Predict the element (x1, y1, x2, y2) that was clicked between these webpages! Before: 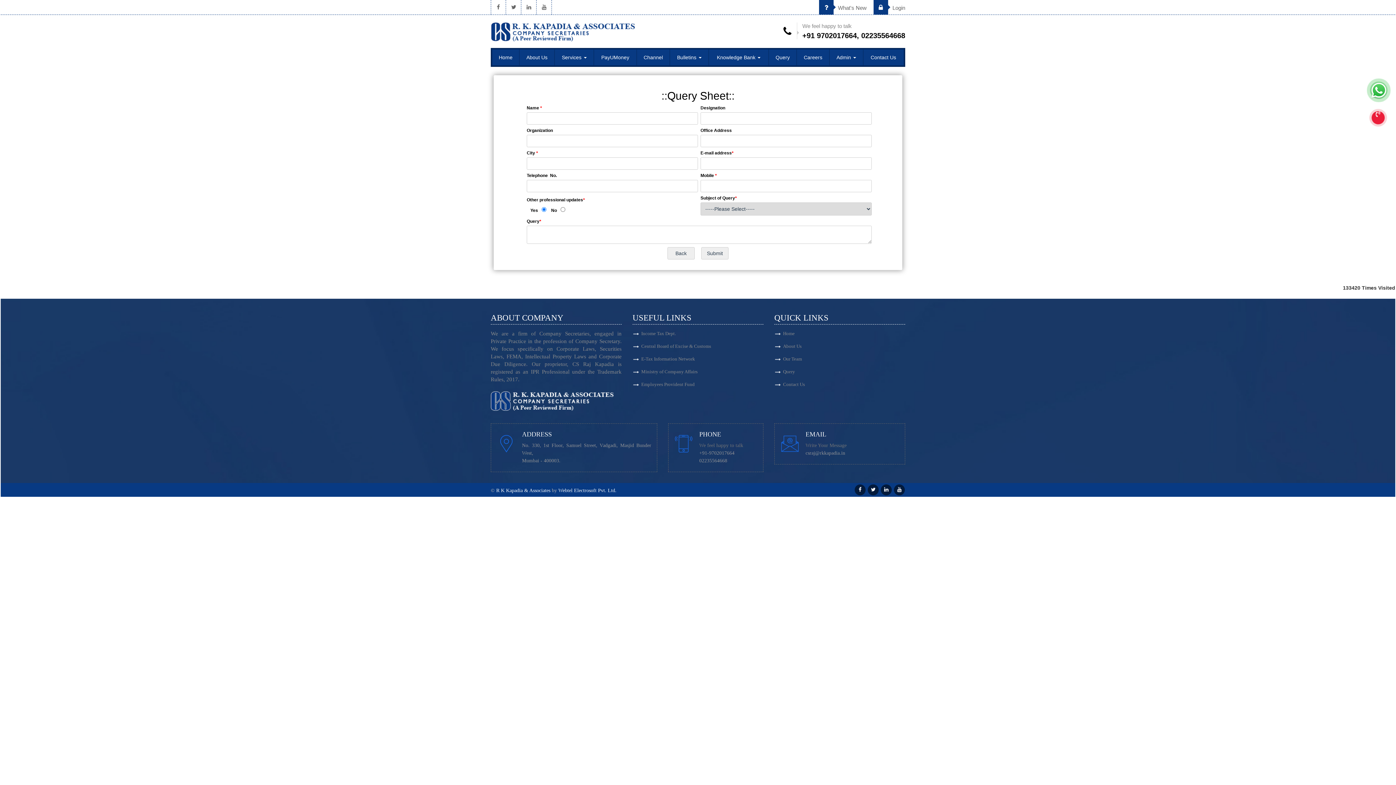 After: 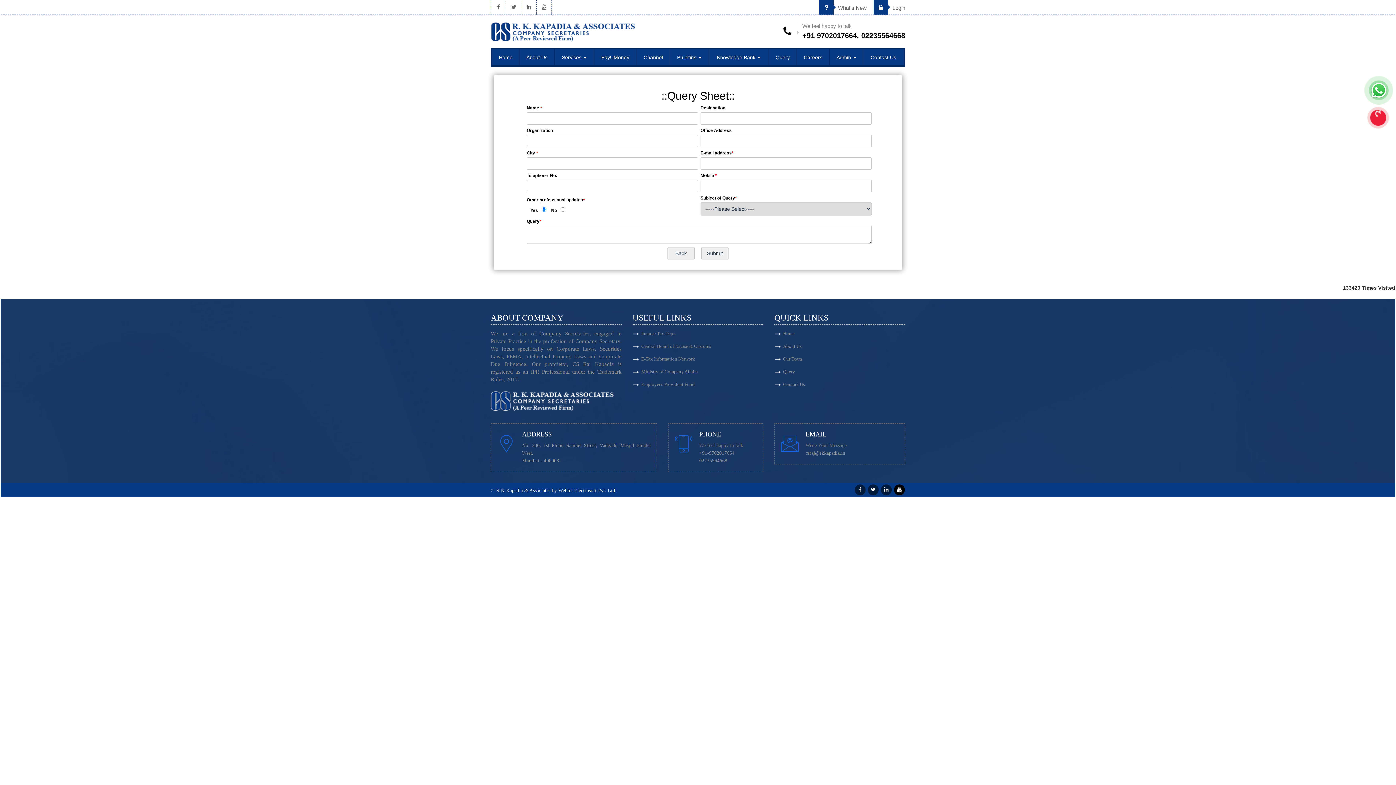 Action: bbox: (893, 487, 905, 492)